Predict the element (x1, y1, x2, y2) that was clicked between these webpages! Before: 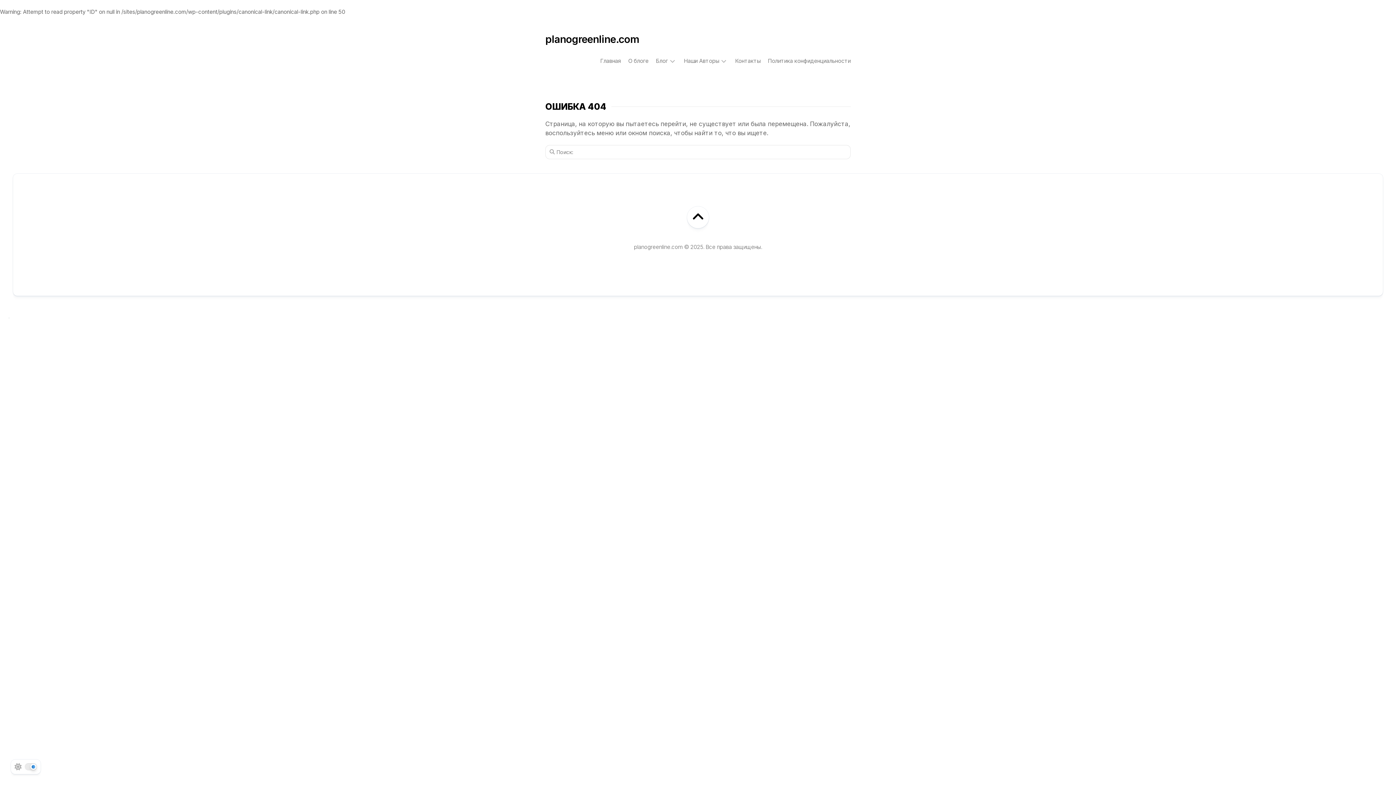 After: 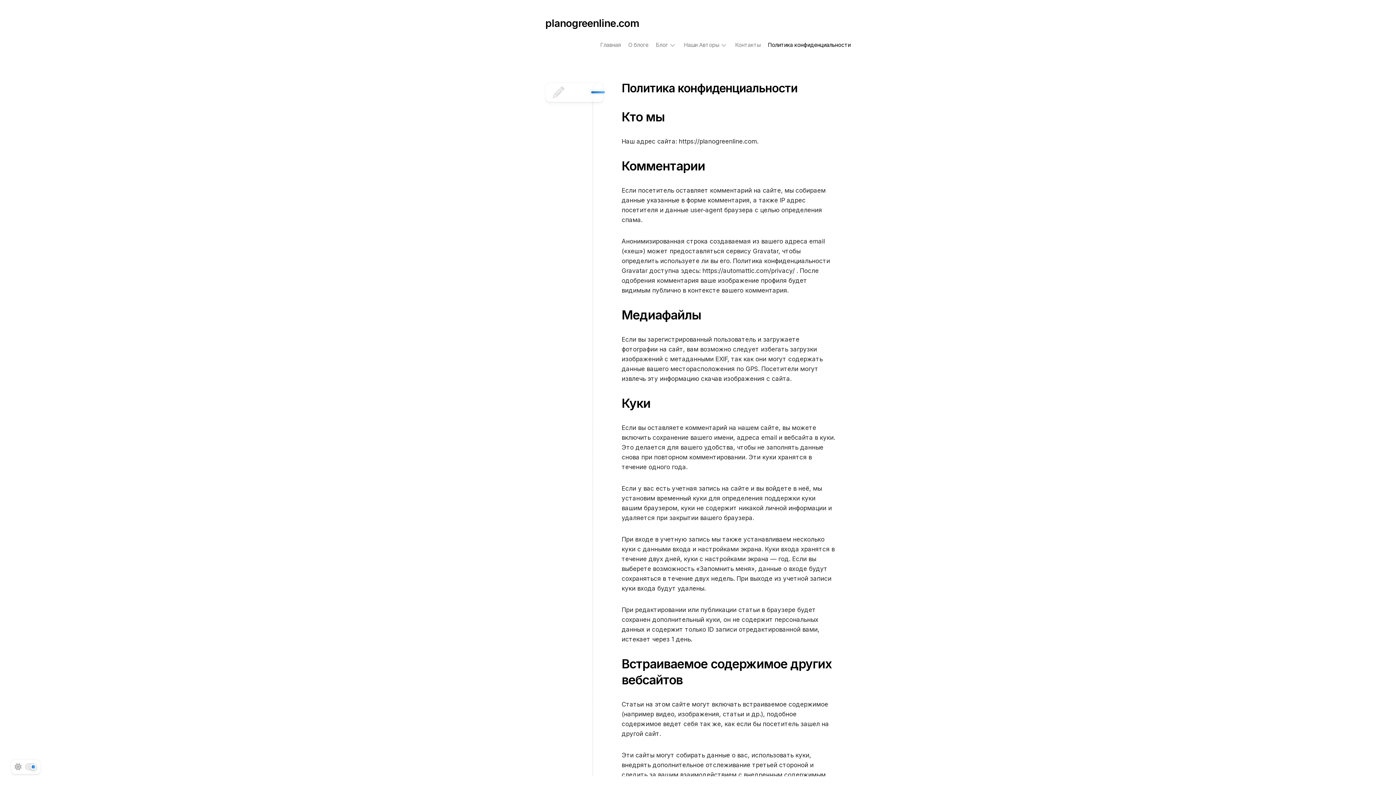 Action: label: Политика конфиденциальности bbox: (768, 57, 850, 64)